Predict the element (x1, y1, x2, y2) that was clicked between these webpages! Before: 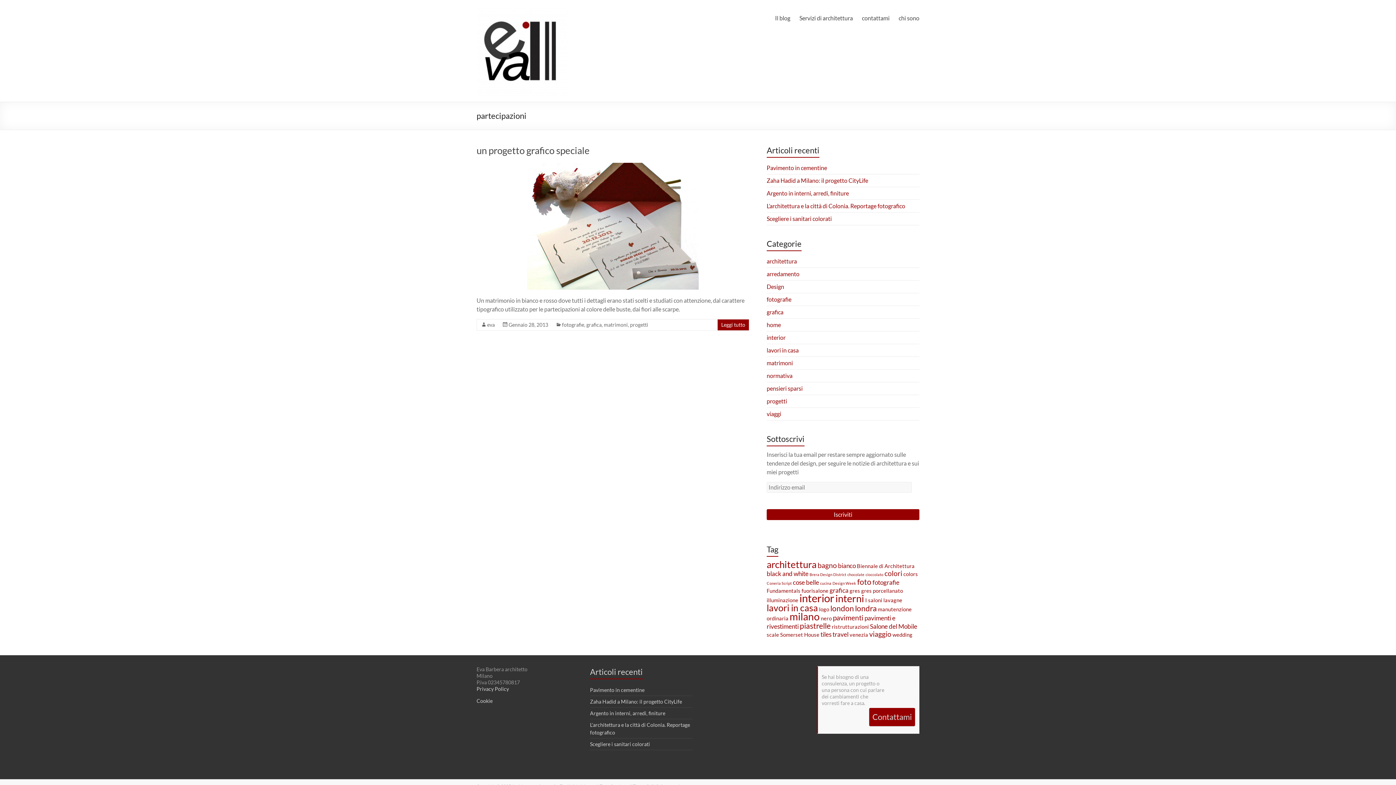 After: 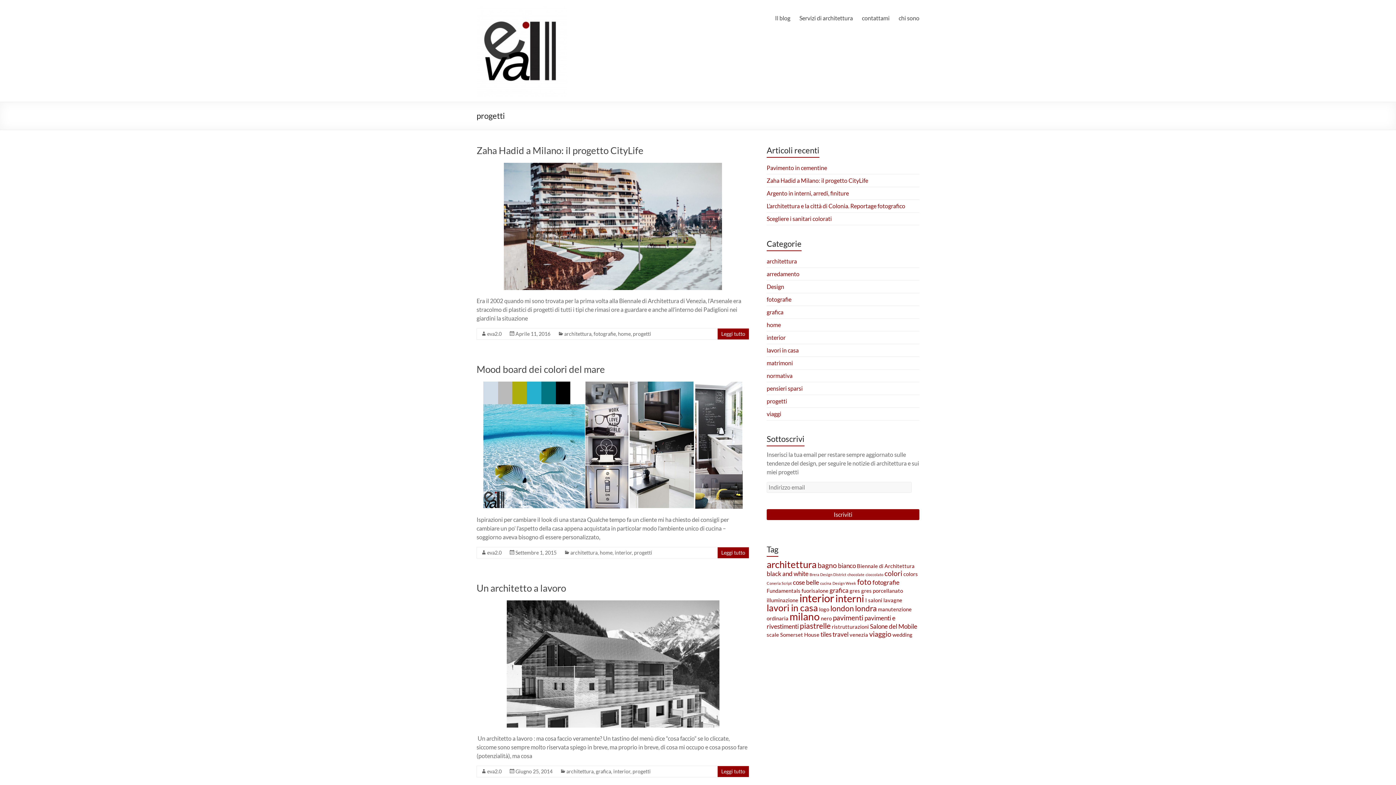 Action: bbox: (630, 321, 648, 328) label: progetti